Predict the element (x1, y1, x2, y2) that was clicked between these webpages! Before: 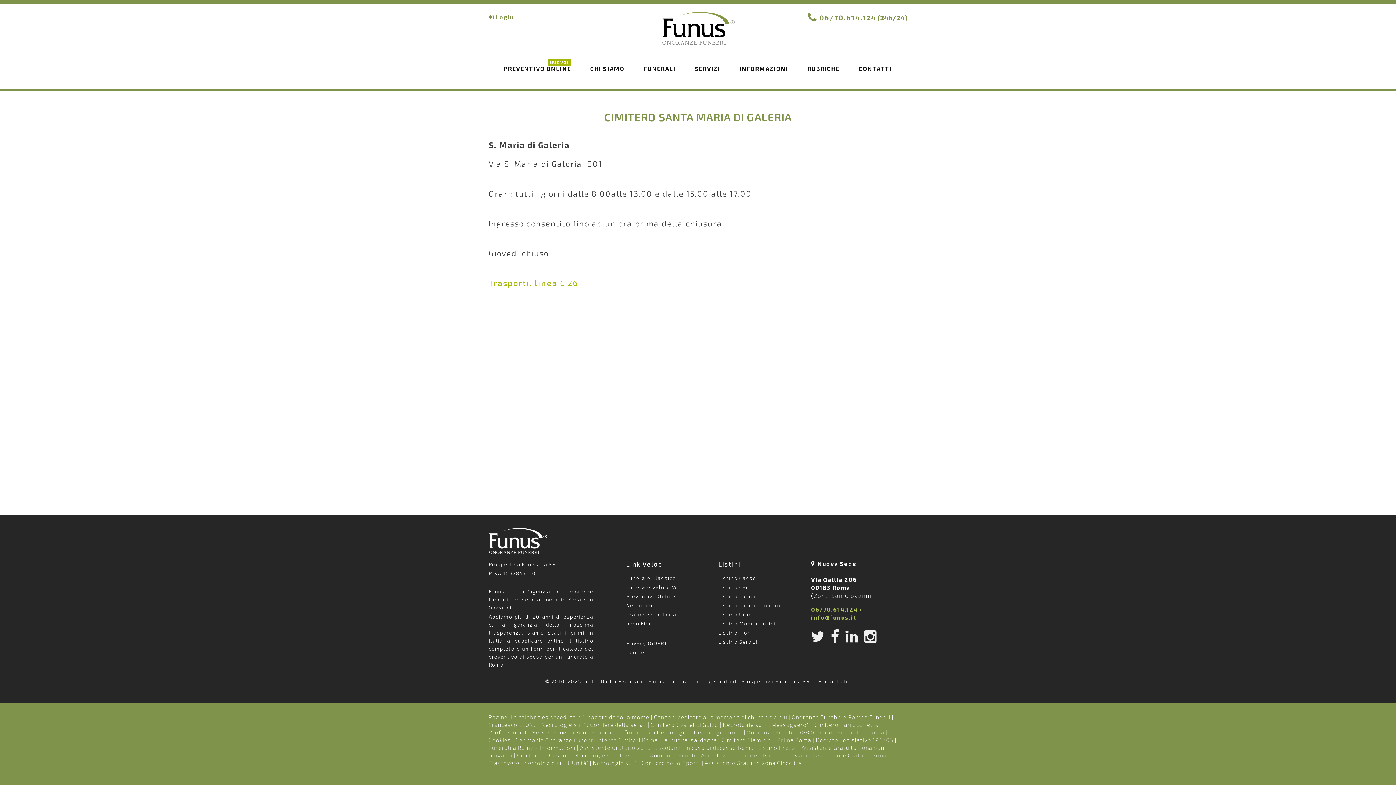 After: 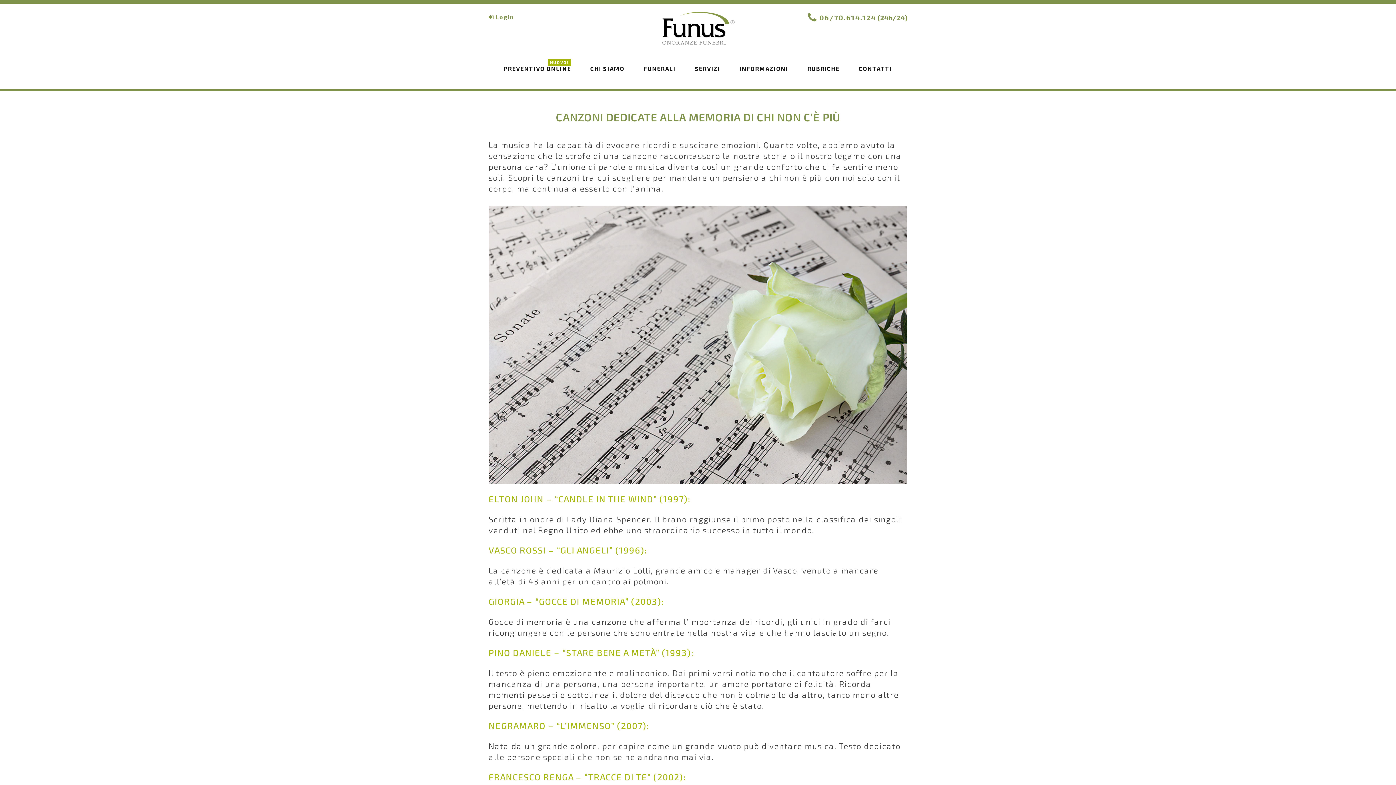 Action: bbox: (654, 714, 787, 720) label: Canzoni dedicate alla memoria di chi non c’è più